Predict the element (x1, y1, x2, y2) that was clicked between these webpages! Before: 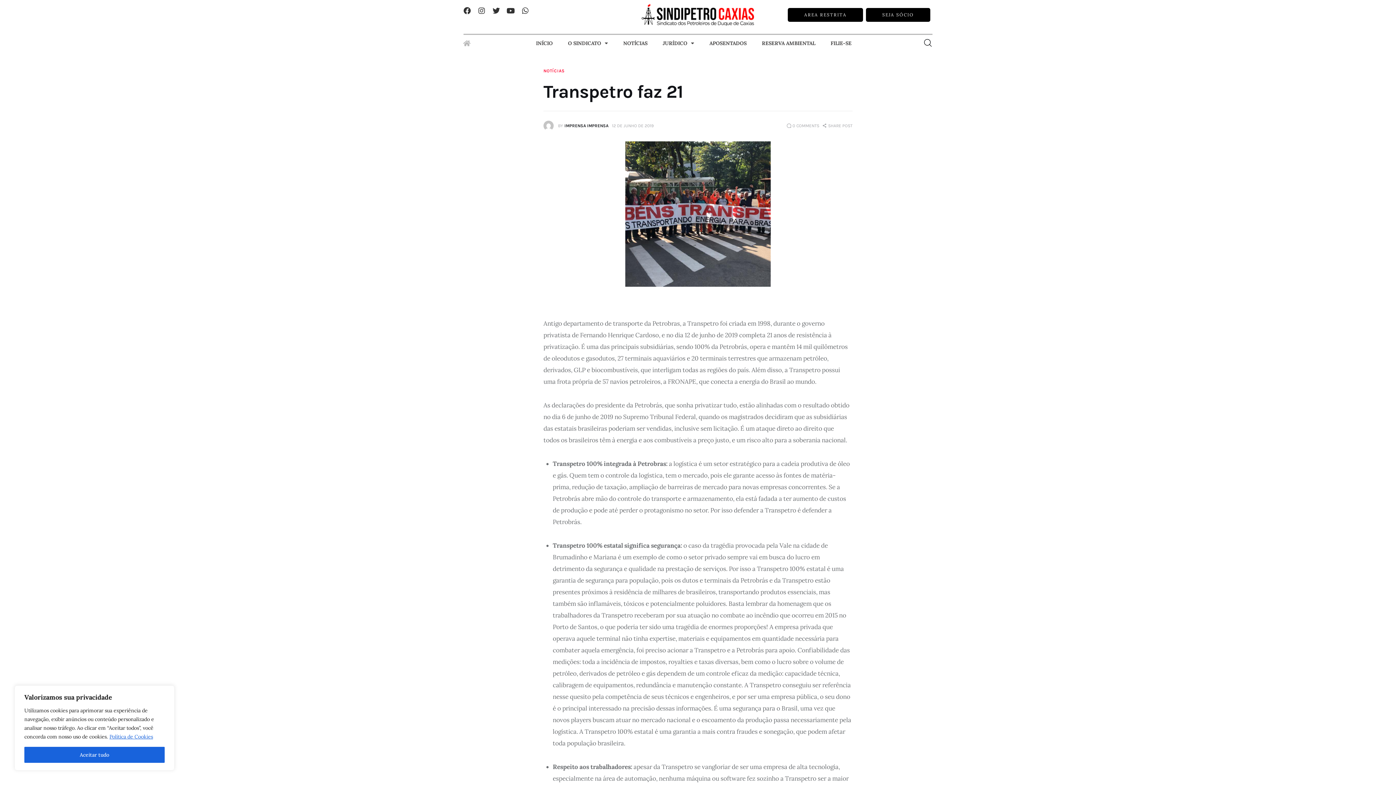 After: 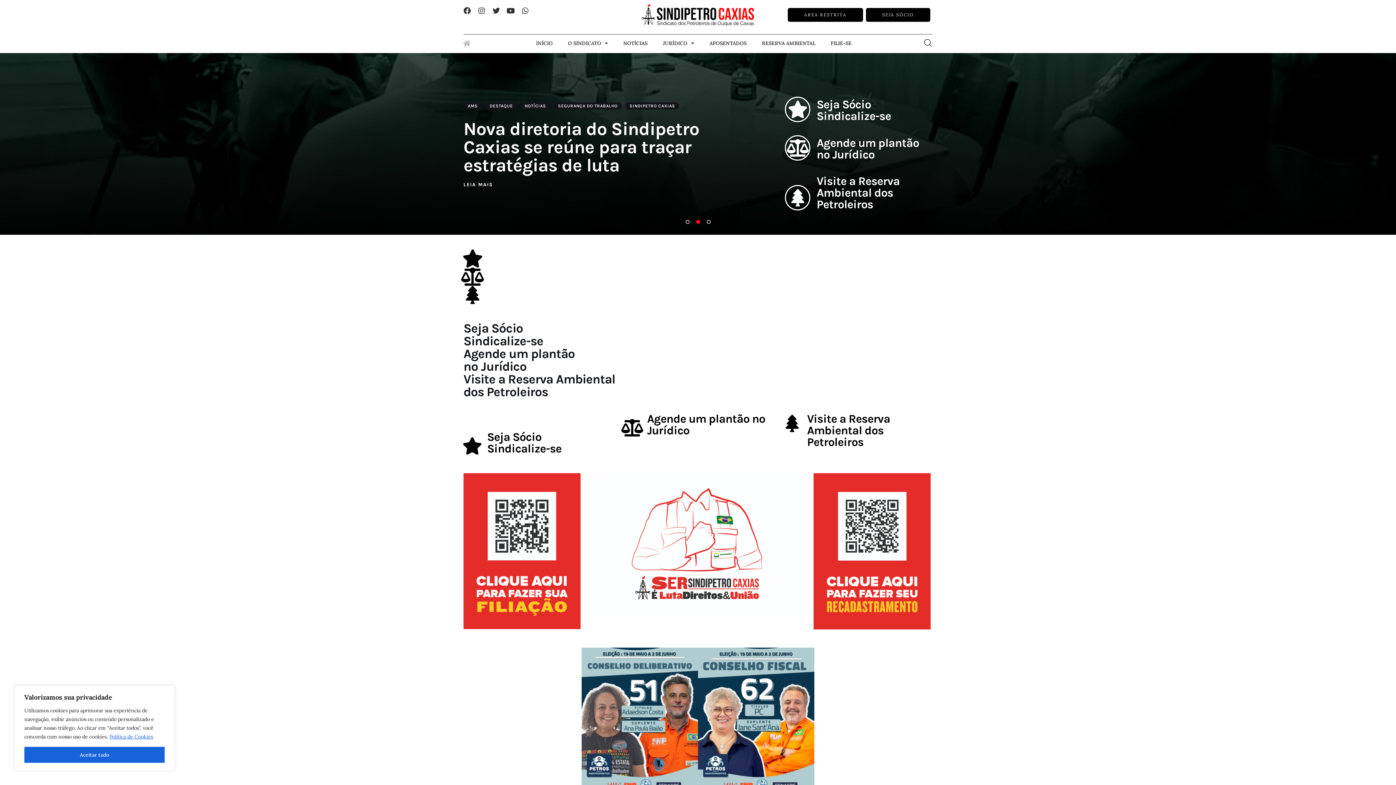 Action: bbox: (463, 39, 471, 46)